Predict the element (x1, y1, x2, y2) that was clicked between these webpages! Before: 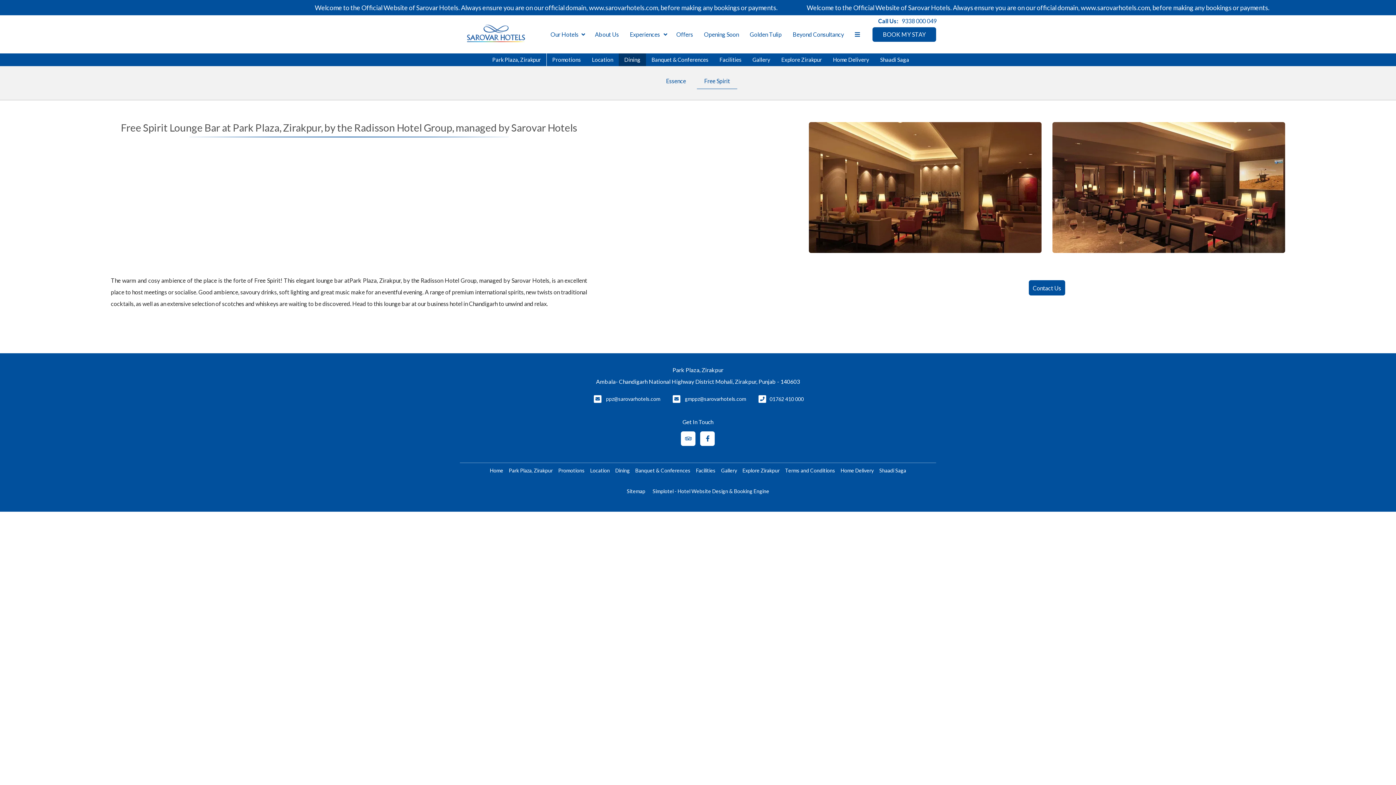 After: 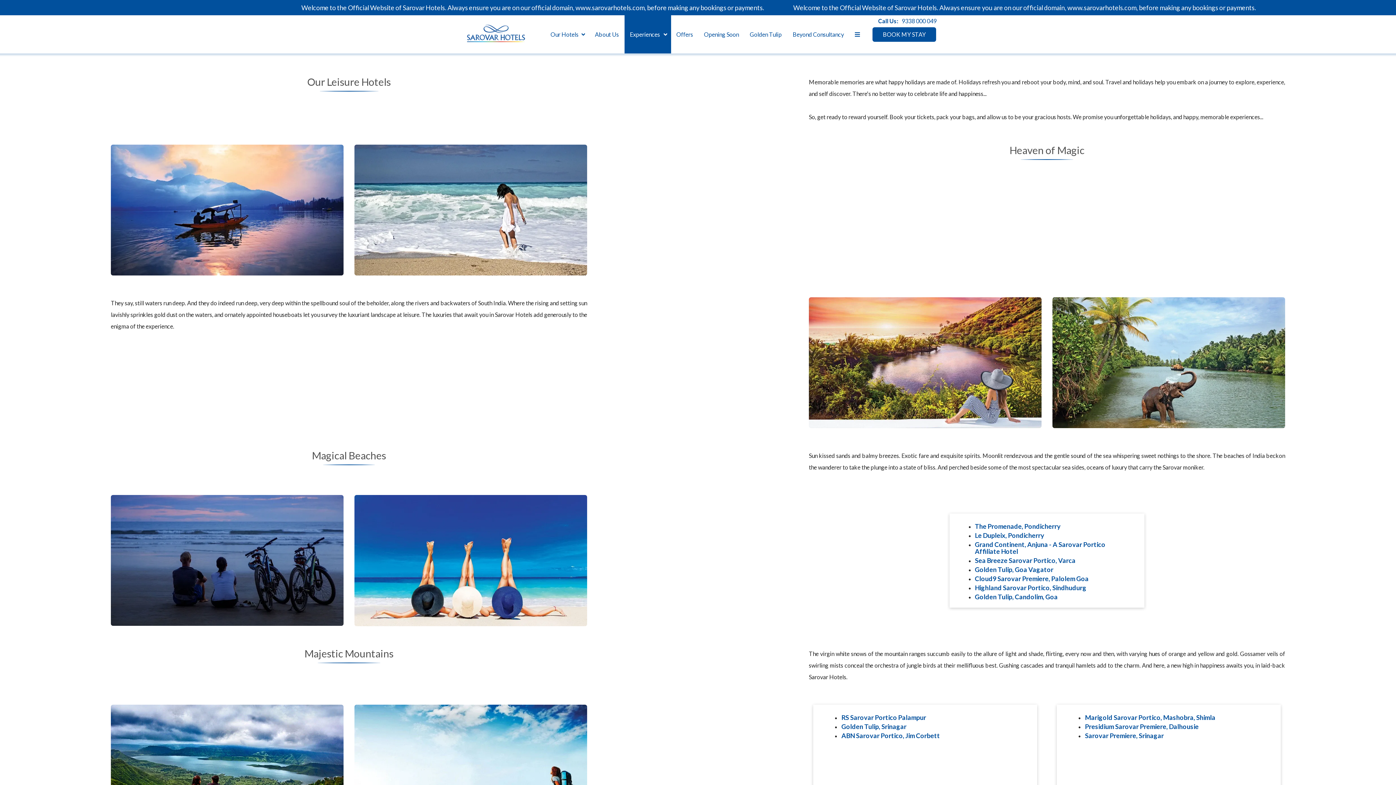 Action: label: Experiences bbox: (624, 15, 671, 53)